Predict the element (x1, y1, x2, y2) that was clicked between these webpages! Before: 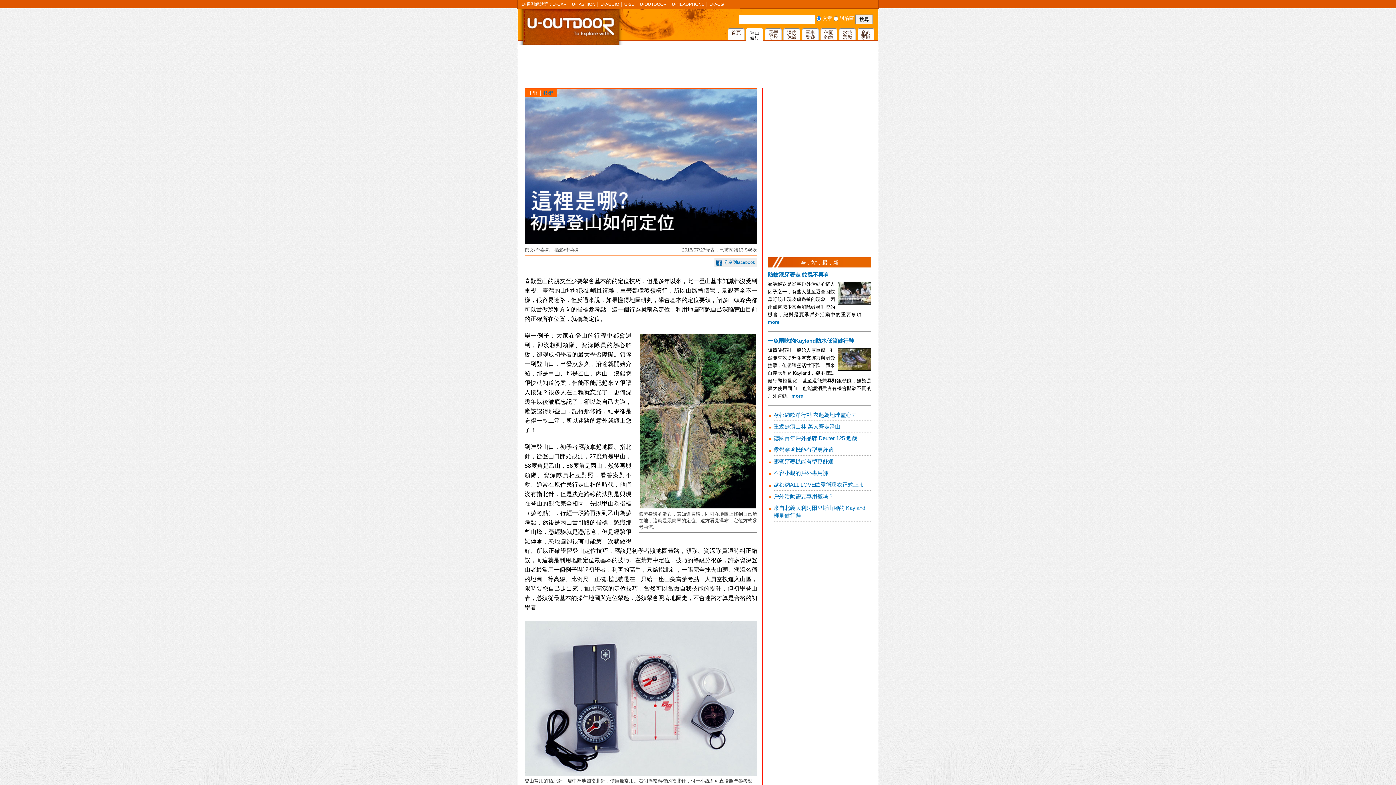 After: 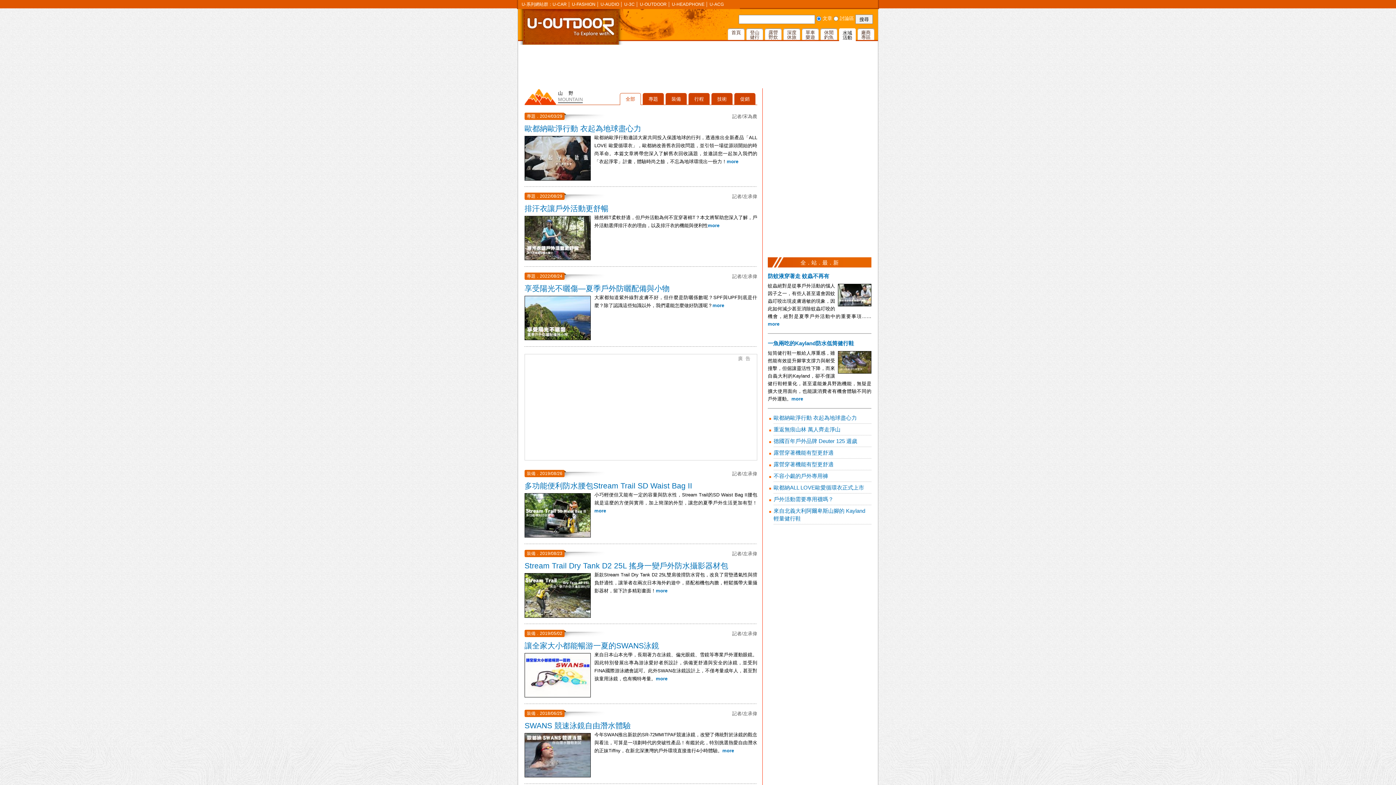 Action: bbox: (839, 28, 856, 40) label: 水域
活動